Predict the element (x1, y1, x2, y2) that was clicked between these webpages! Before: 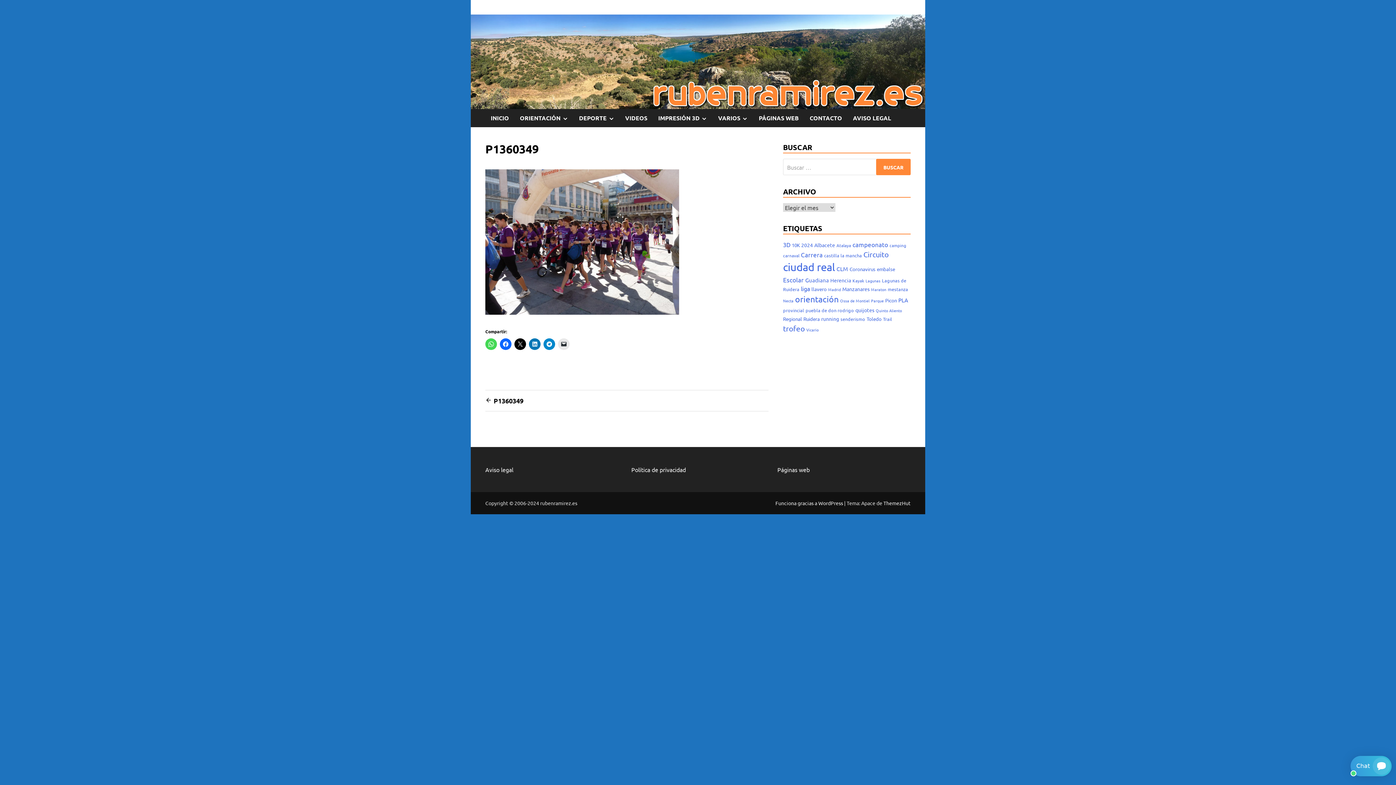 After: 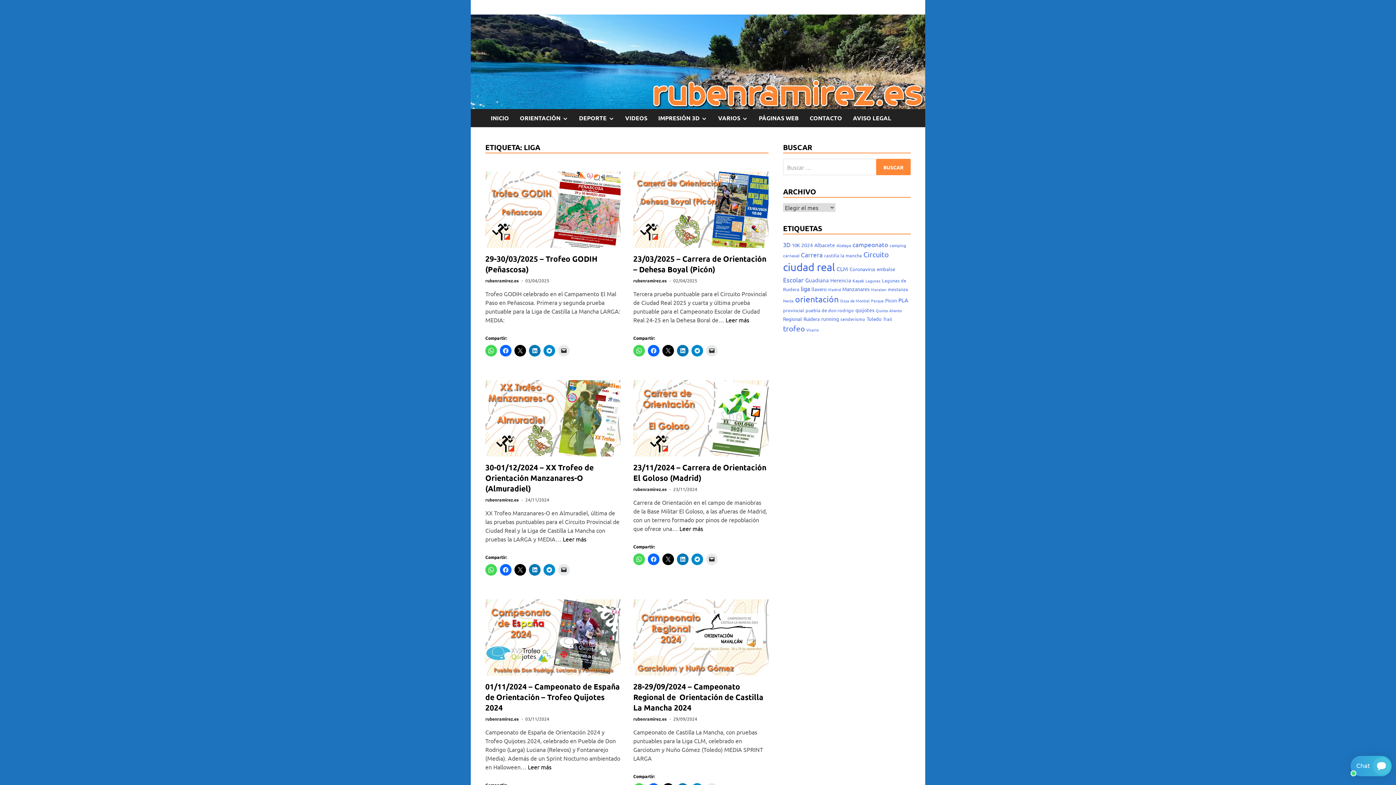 Action: label: liga (13 elementos) bbox: (801, 285, 810, 292)